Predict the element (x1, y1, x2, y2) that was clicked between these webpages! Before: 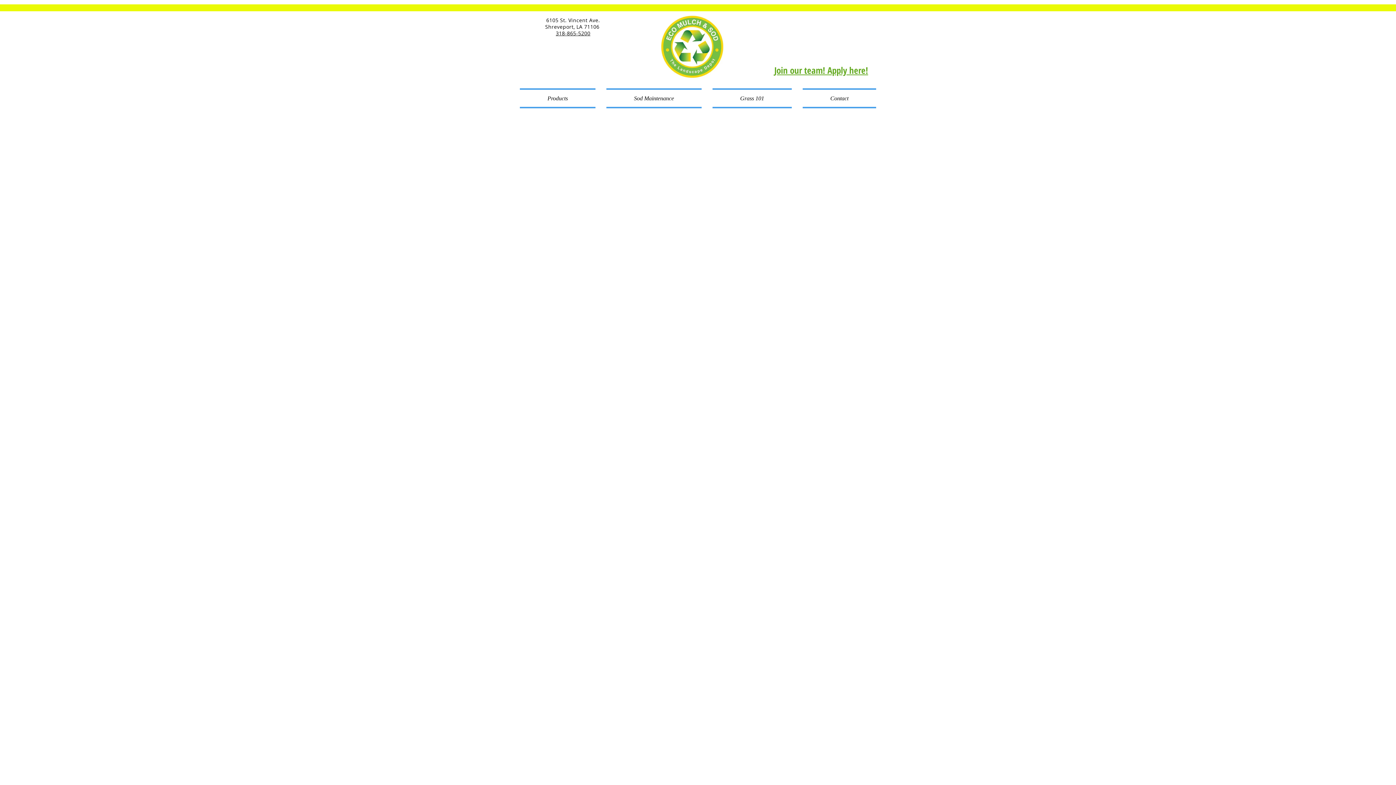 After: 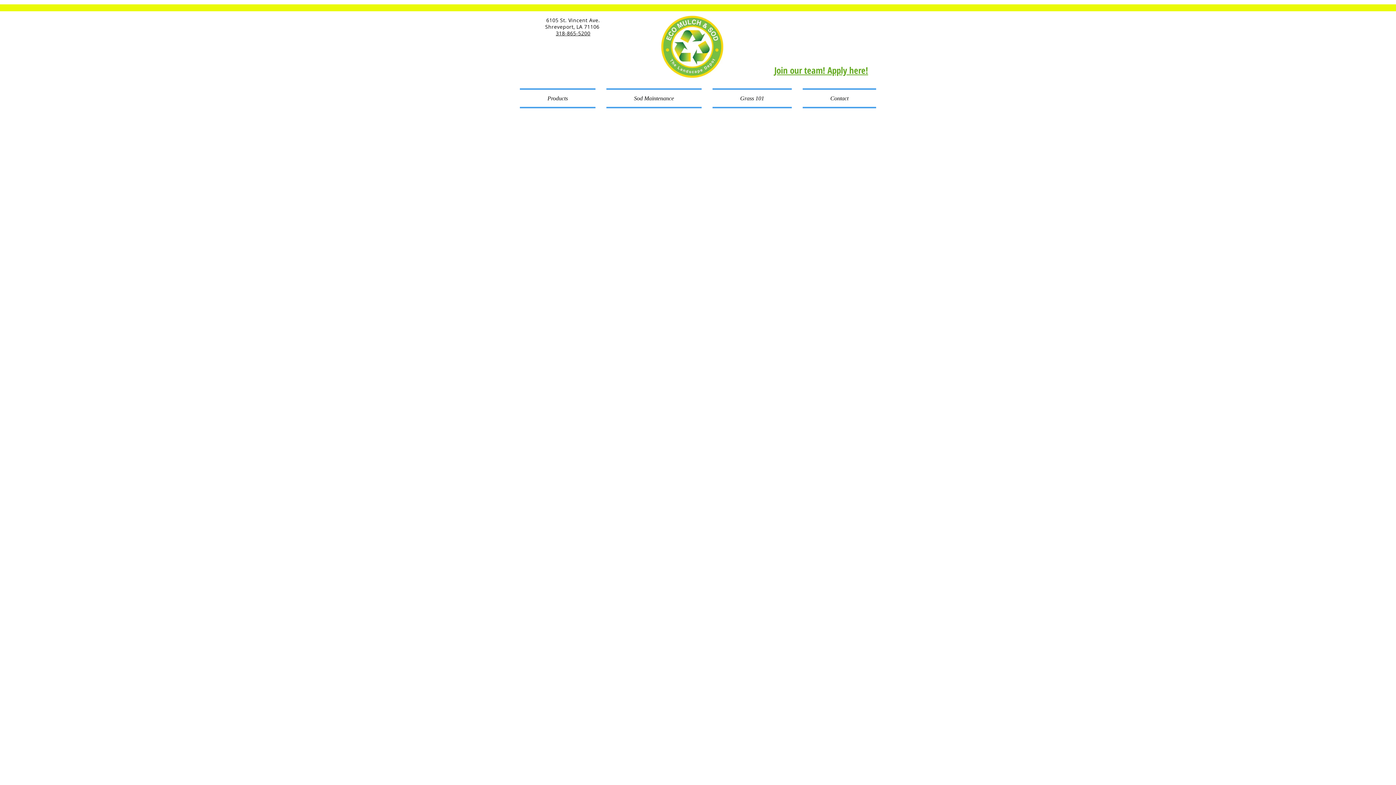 Action: bbox: (520, 188, 533, 192) label: Clear all